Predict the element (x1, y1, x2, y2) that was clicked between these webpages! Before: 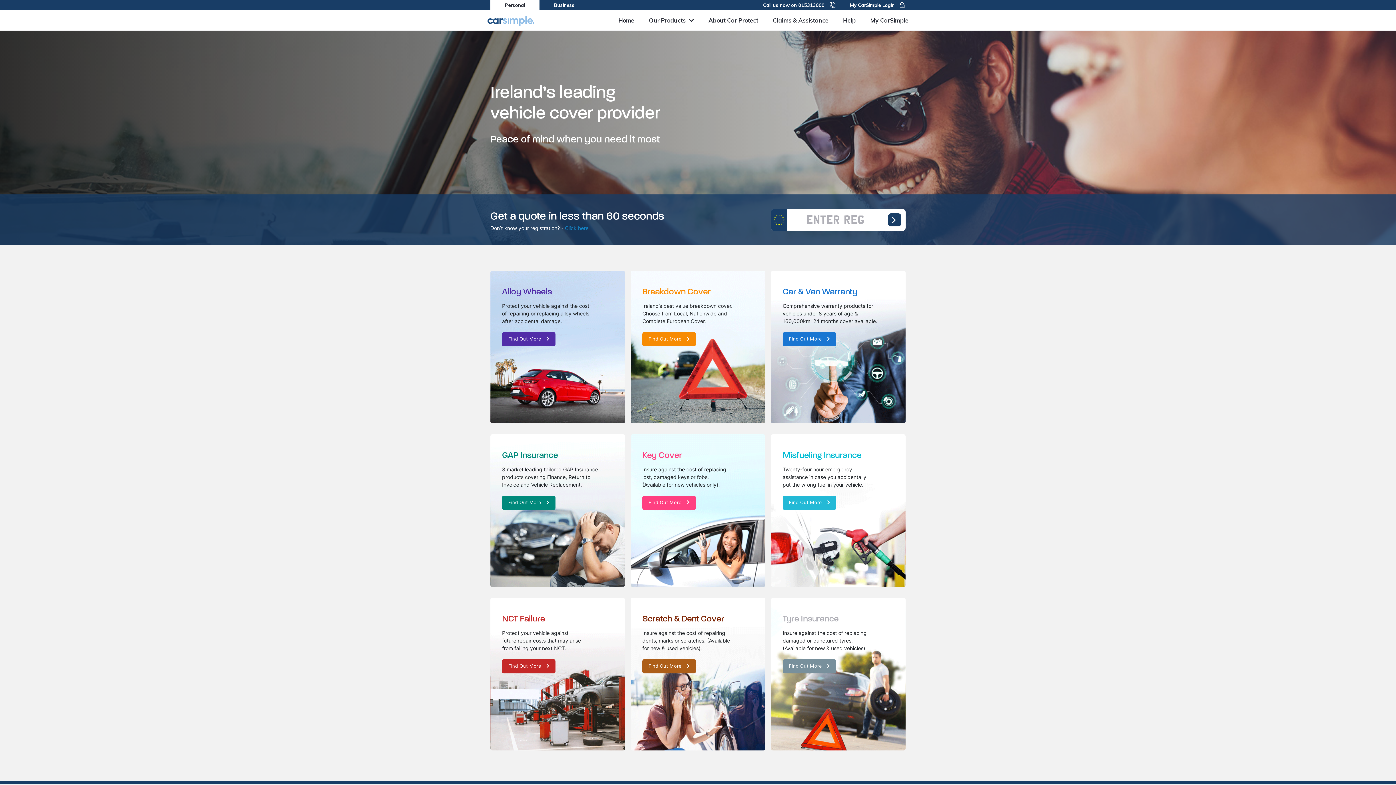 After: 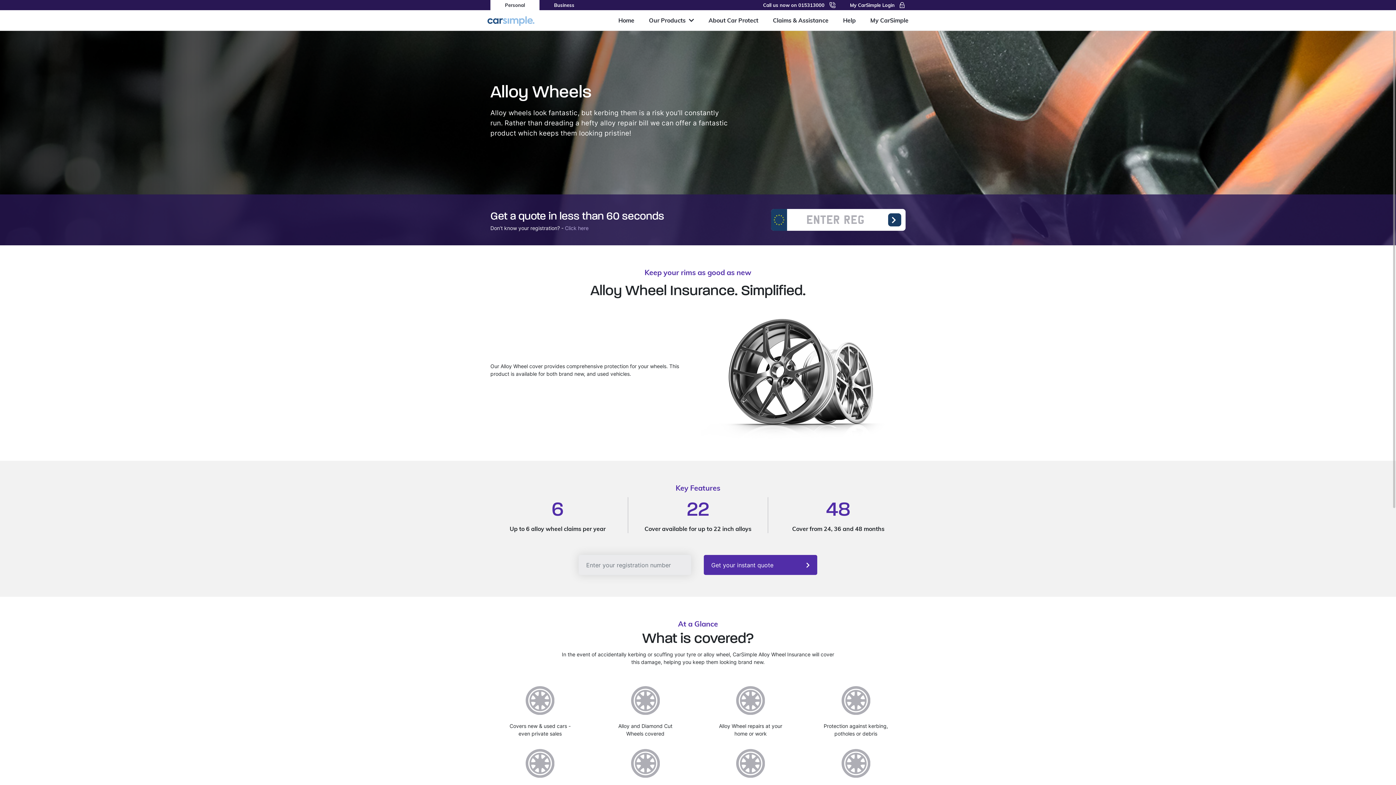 Action: bbox: (502, 332, 555, 346) label: Find Out More 